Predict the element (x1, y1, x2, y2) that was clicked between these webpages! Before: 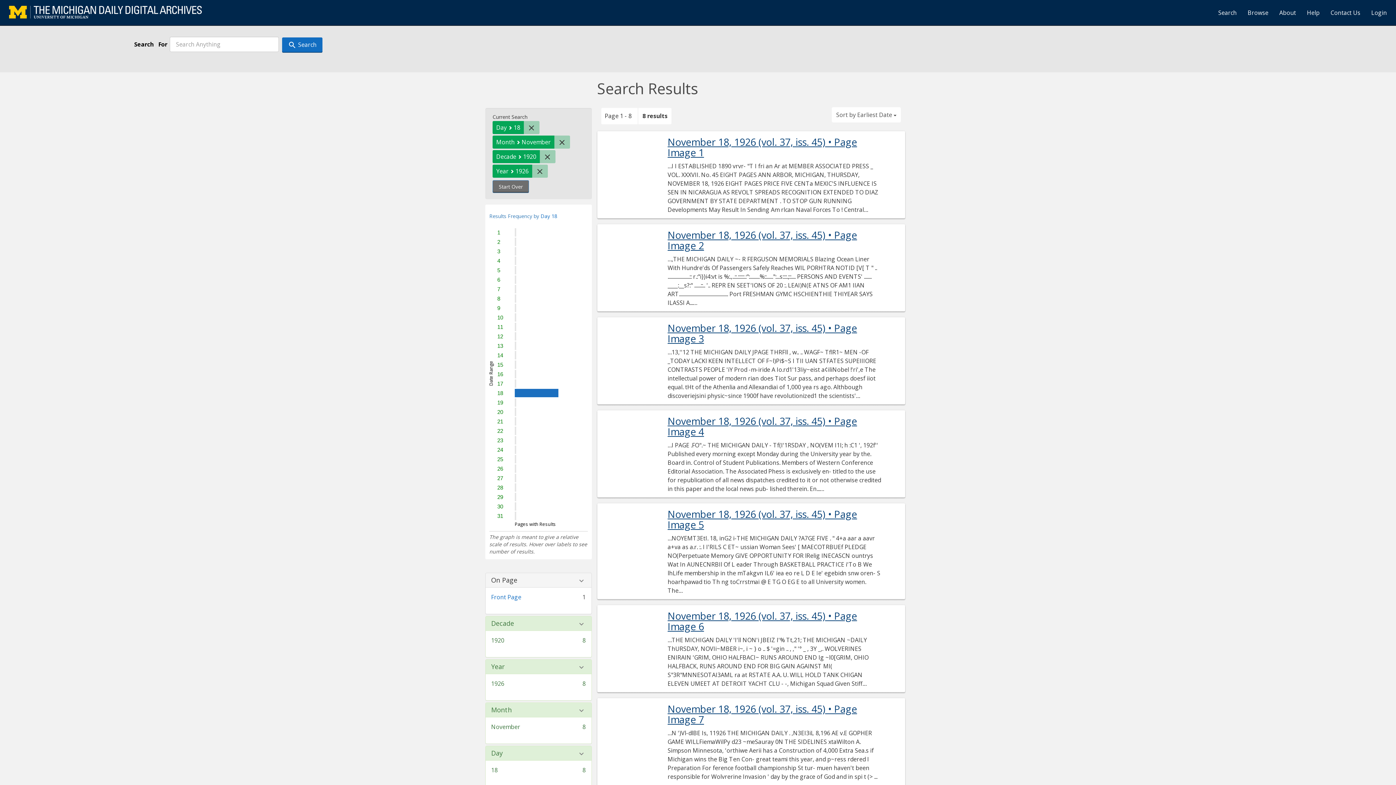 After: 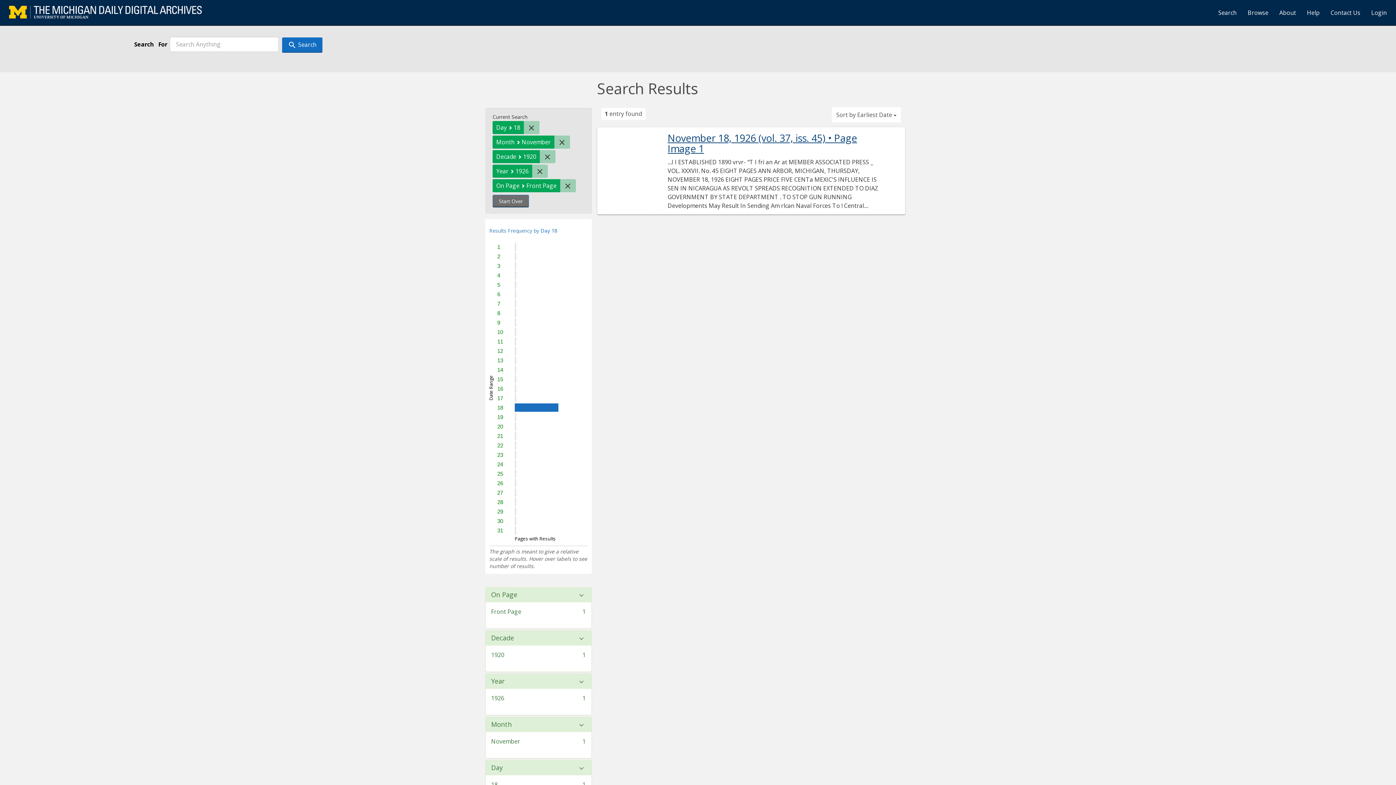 Action: label: Front Page bbox: (491, 593, 521, 601)